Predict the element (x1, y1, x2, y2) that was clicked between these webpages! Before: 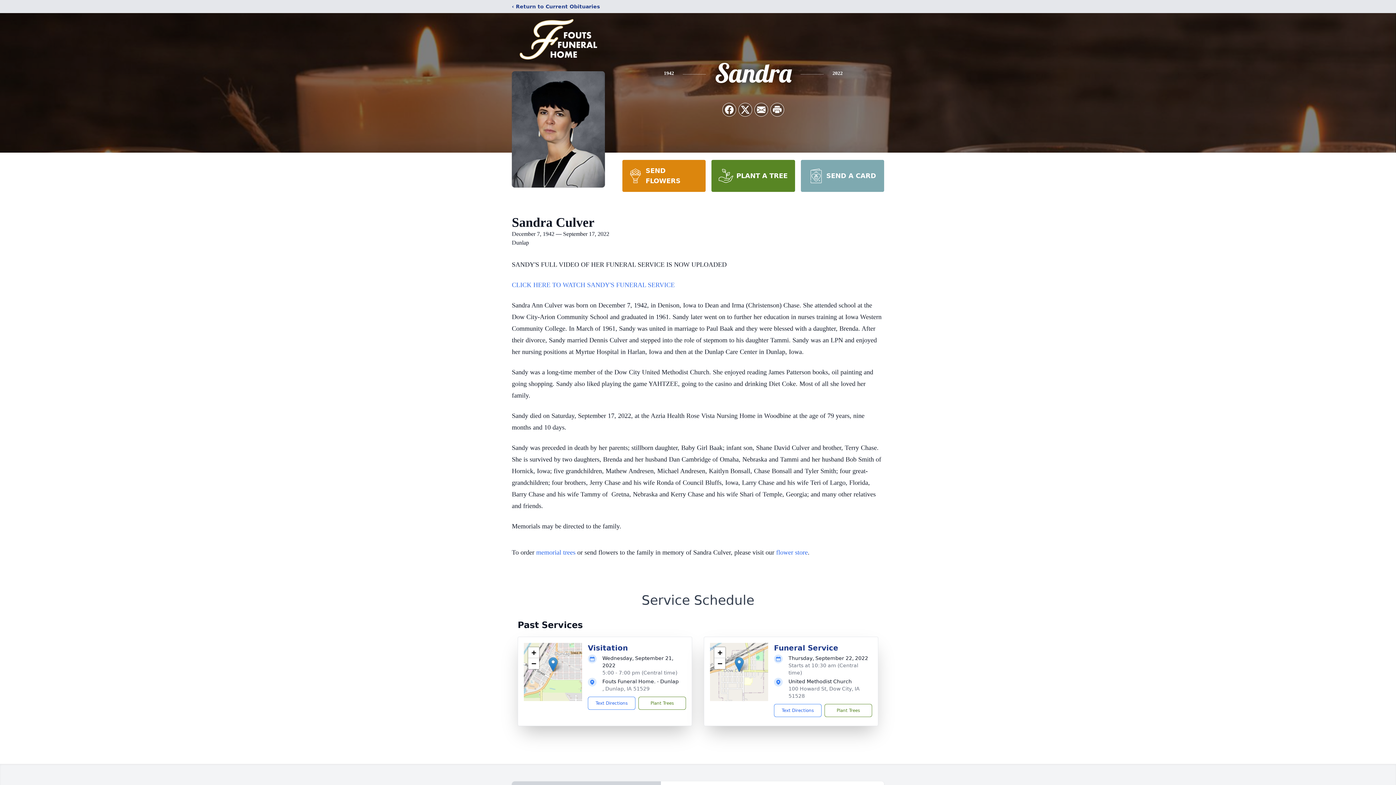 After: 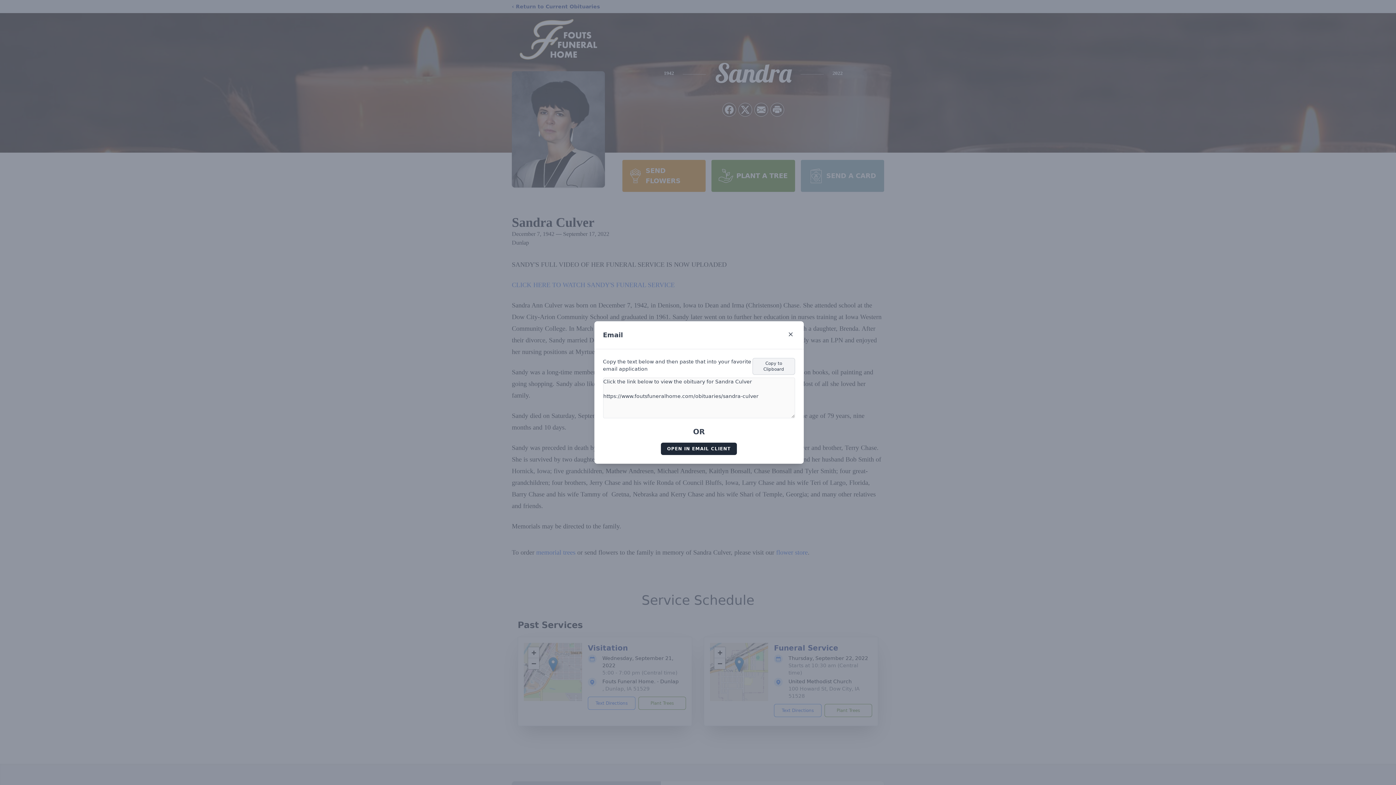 Action: label: Share via Email bbox: (754, 103, 768, 116)